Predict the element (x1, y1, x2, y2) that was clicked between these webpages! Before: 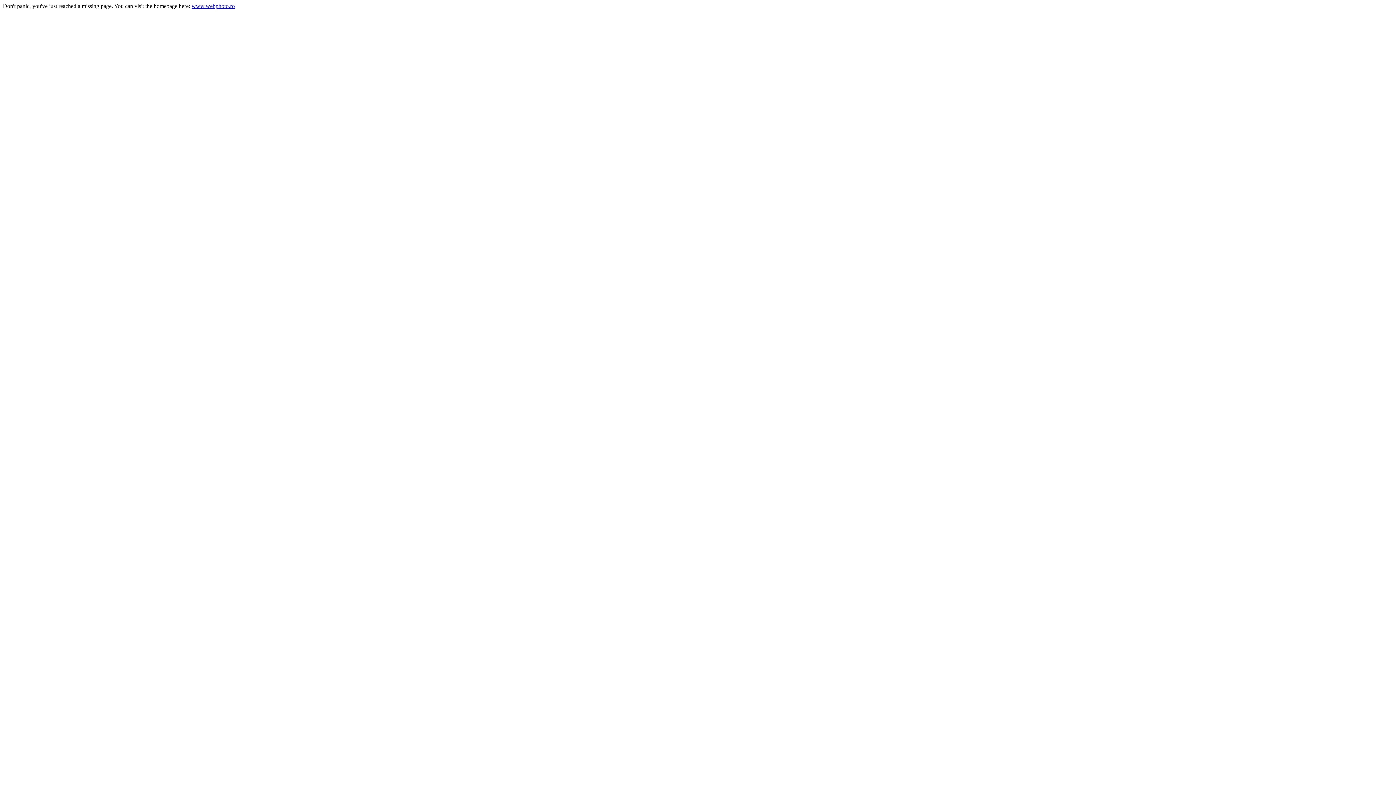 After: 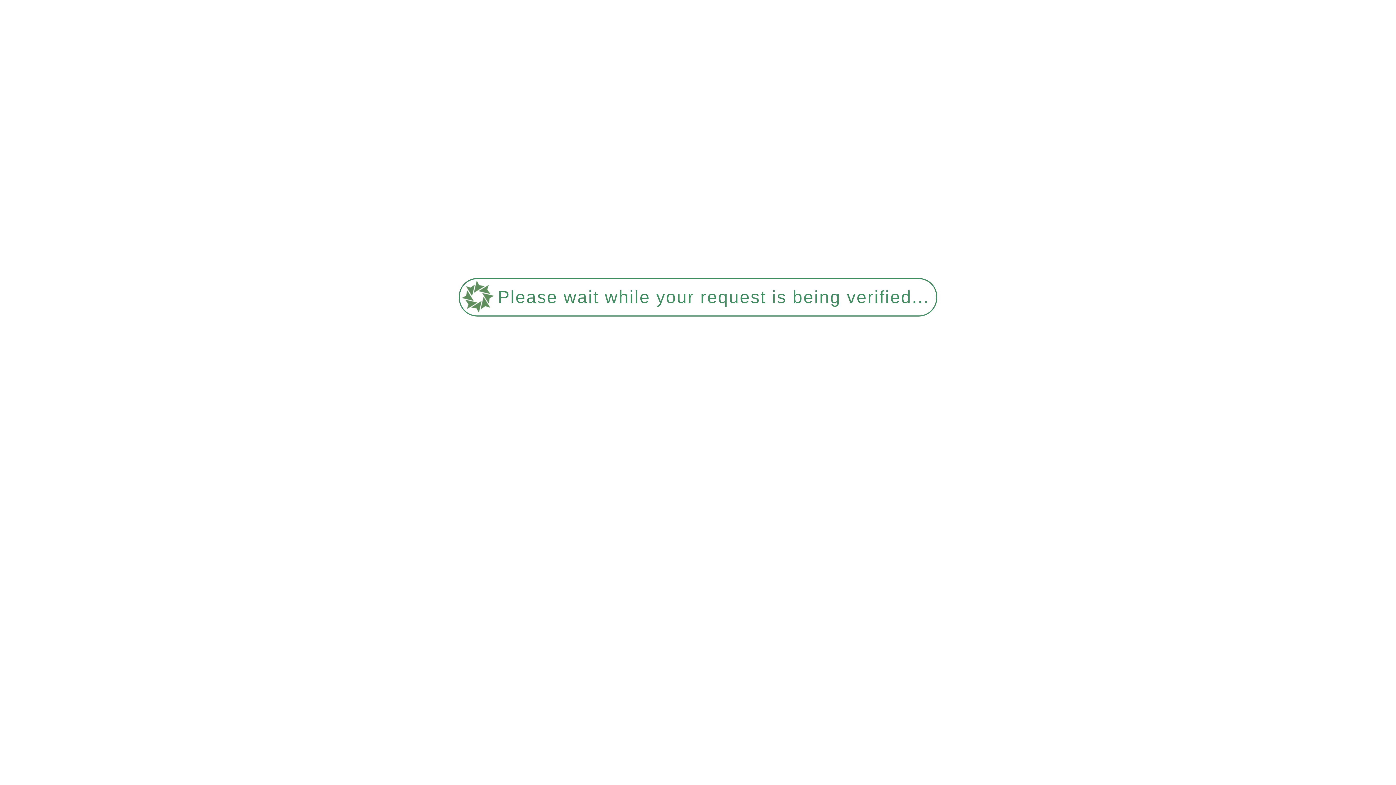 Action: label: www.webphoto.ro bbox: (191, 2, 234, 9)